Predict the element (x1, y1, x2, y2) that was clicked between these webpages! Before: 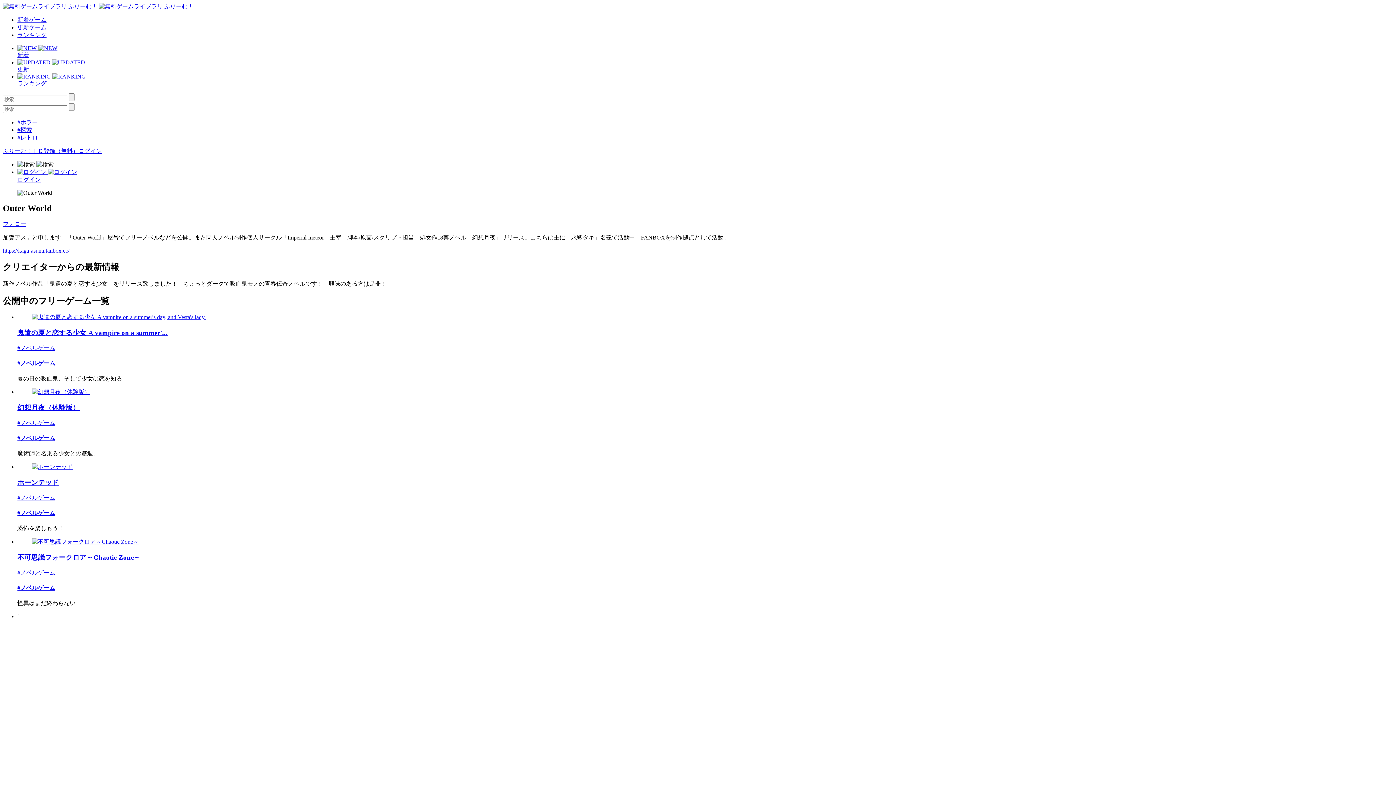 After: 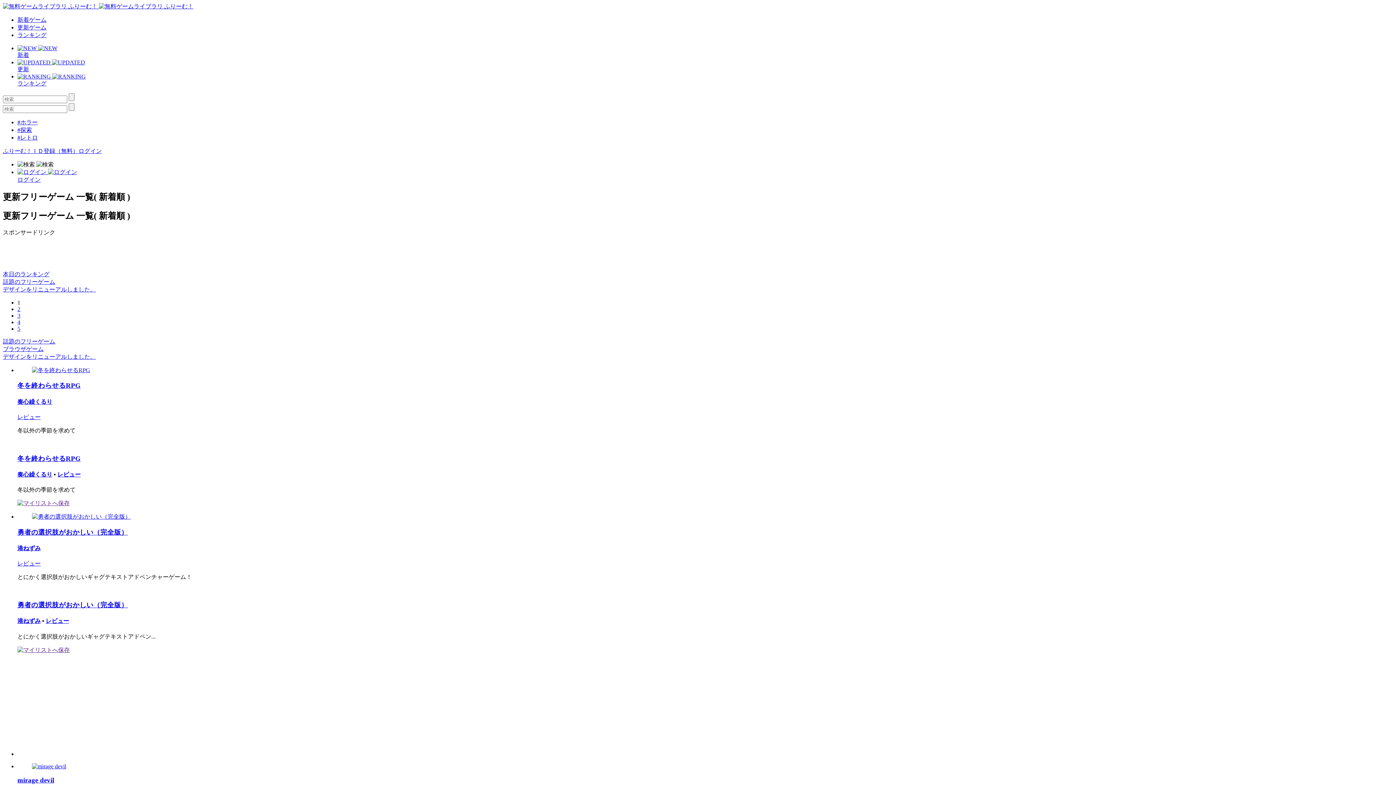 Action: bbox: (17, 59, 1393, 73) label:  
更新